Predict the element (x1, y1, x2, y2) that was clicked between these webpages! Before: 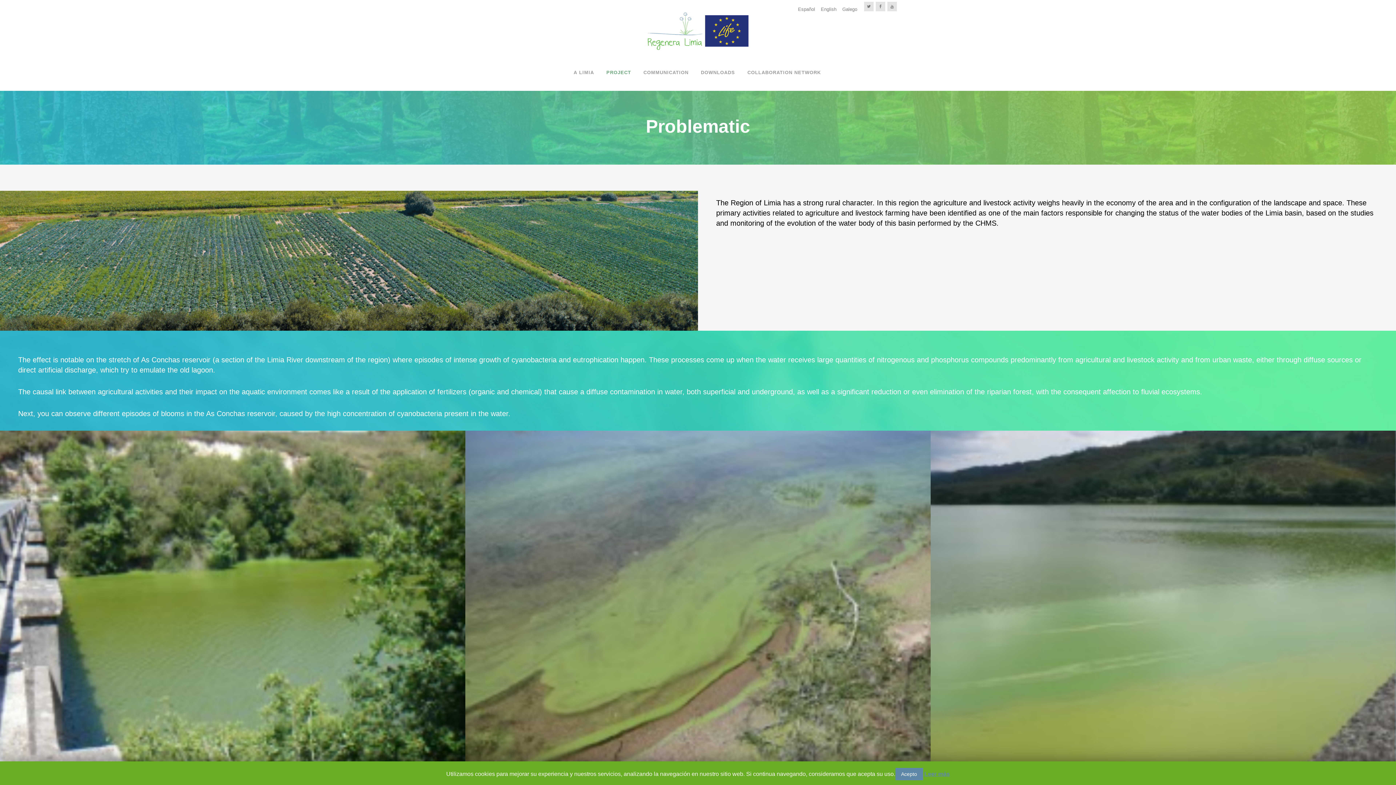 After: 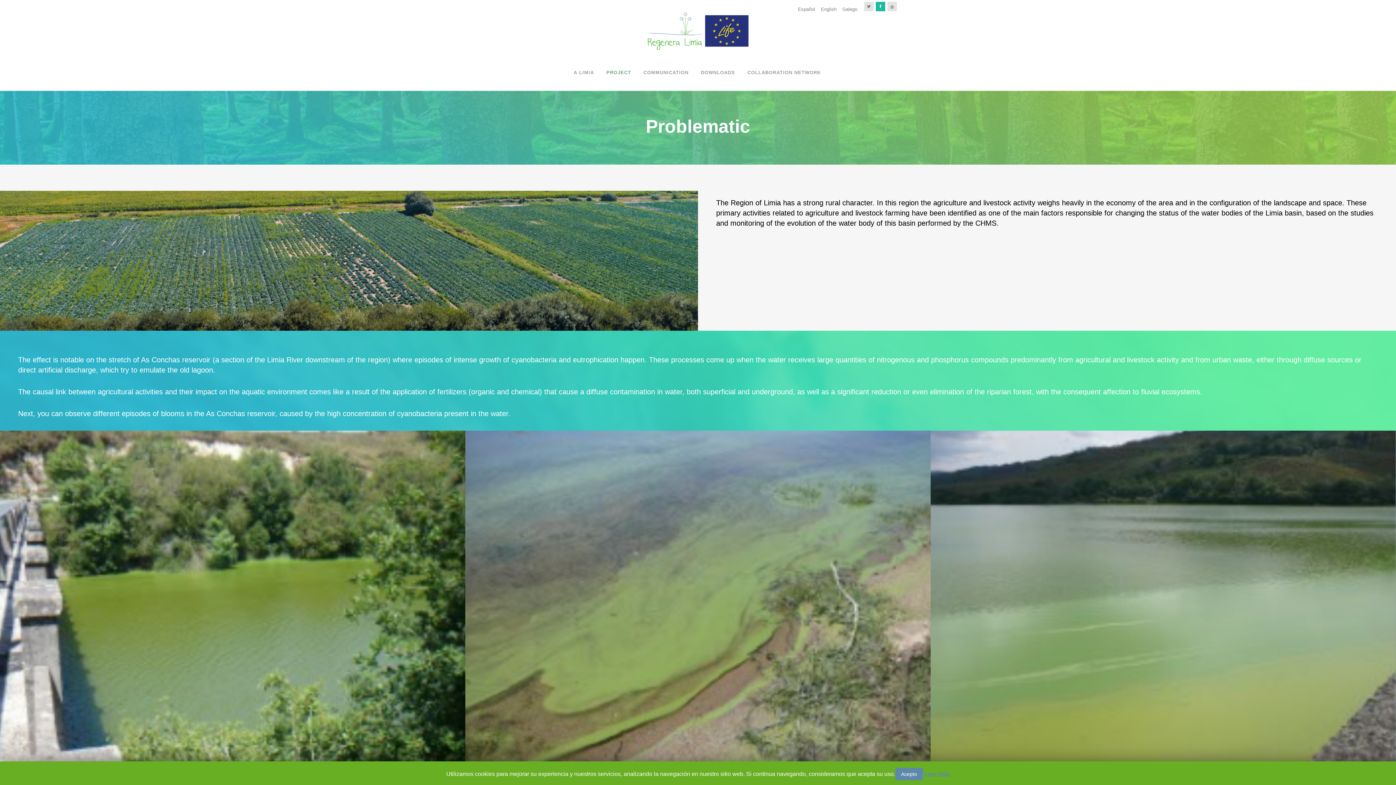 Action: bbox: (874, 0, 886, 12)